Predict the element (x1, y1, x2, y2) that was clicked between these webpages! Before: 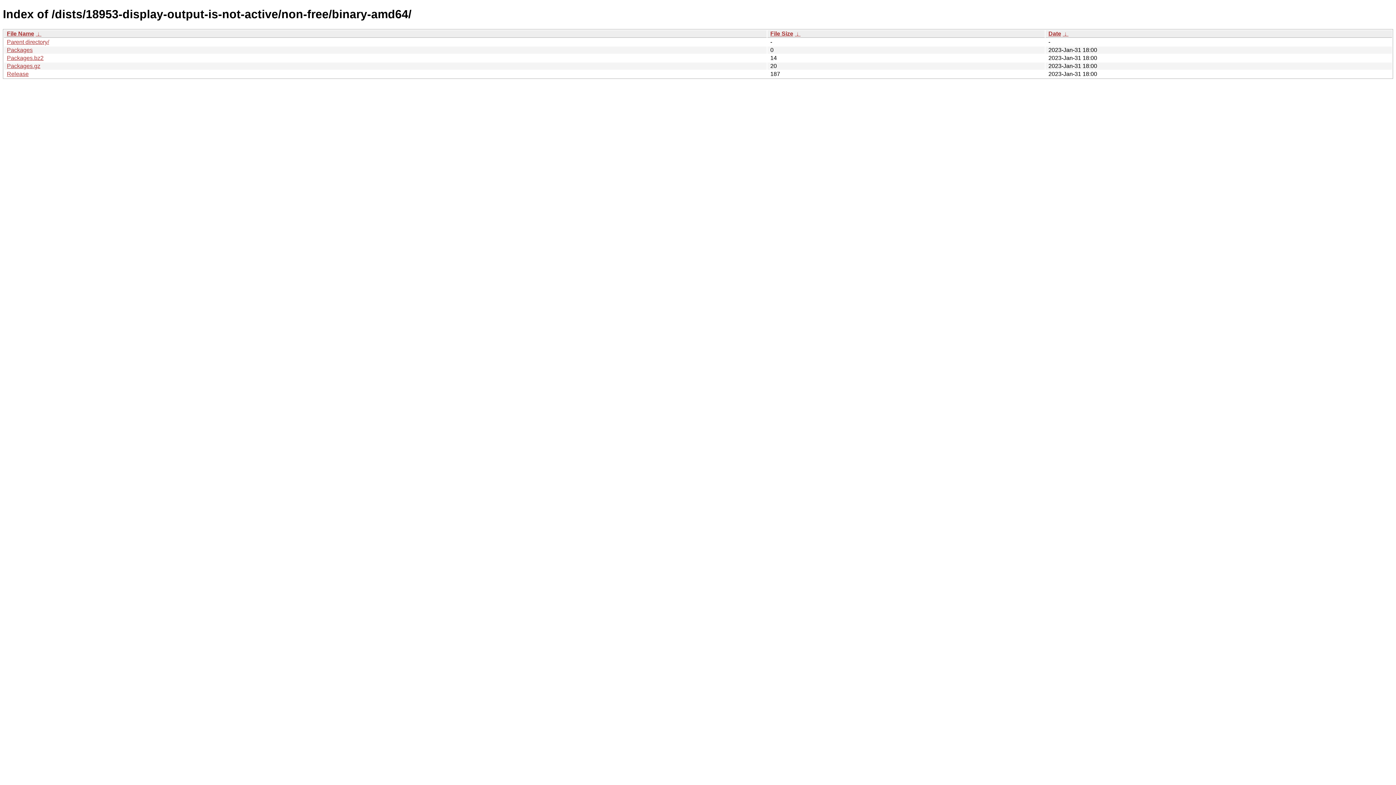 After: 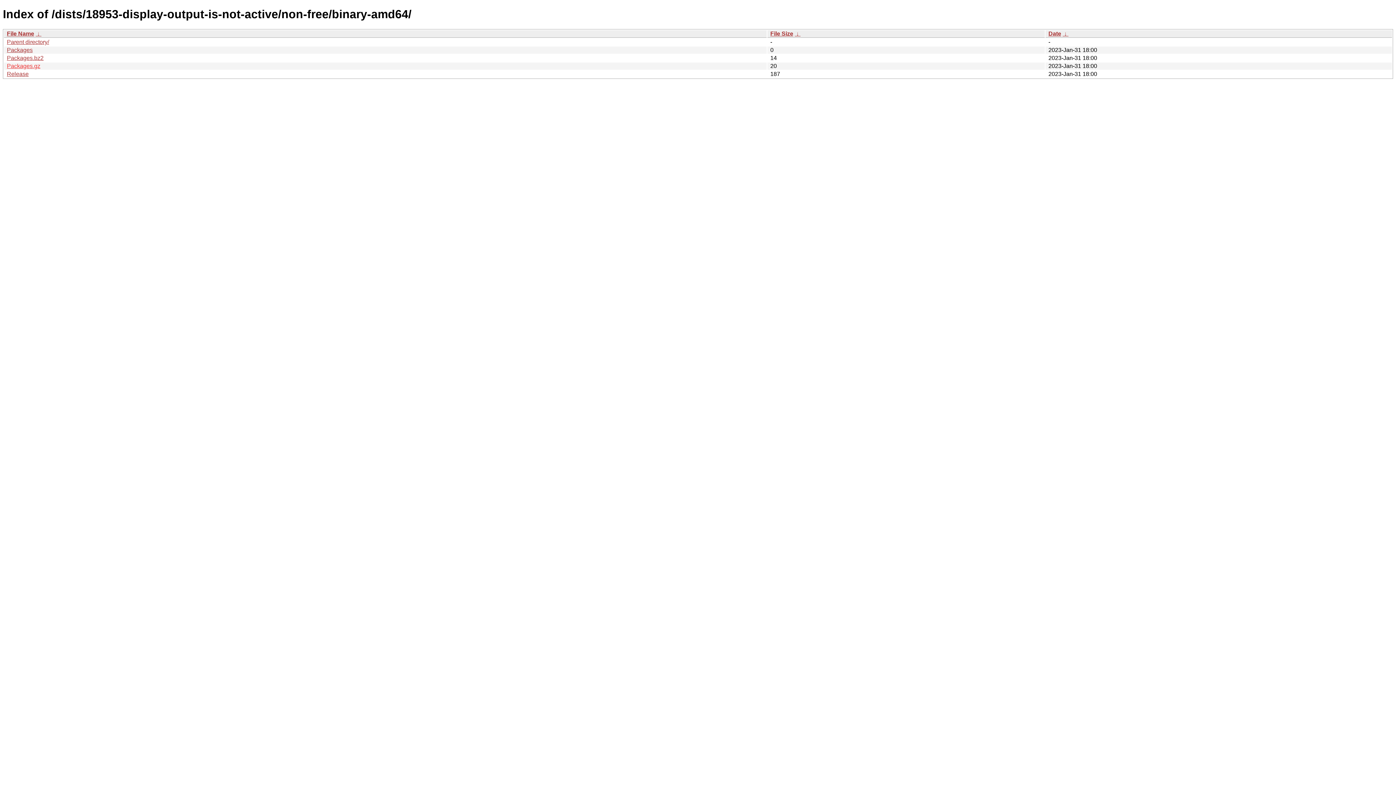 Action: bbox: (6, 62, 40, 69) label: Packages.gz